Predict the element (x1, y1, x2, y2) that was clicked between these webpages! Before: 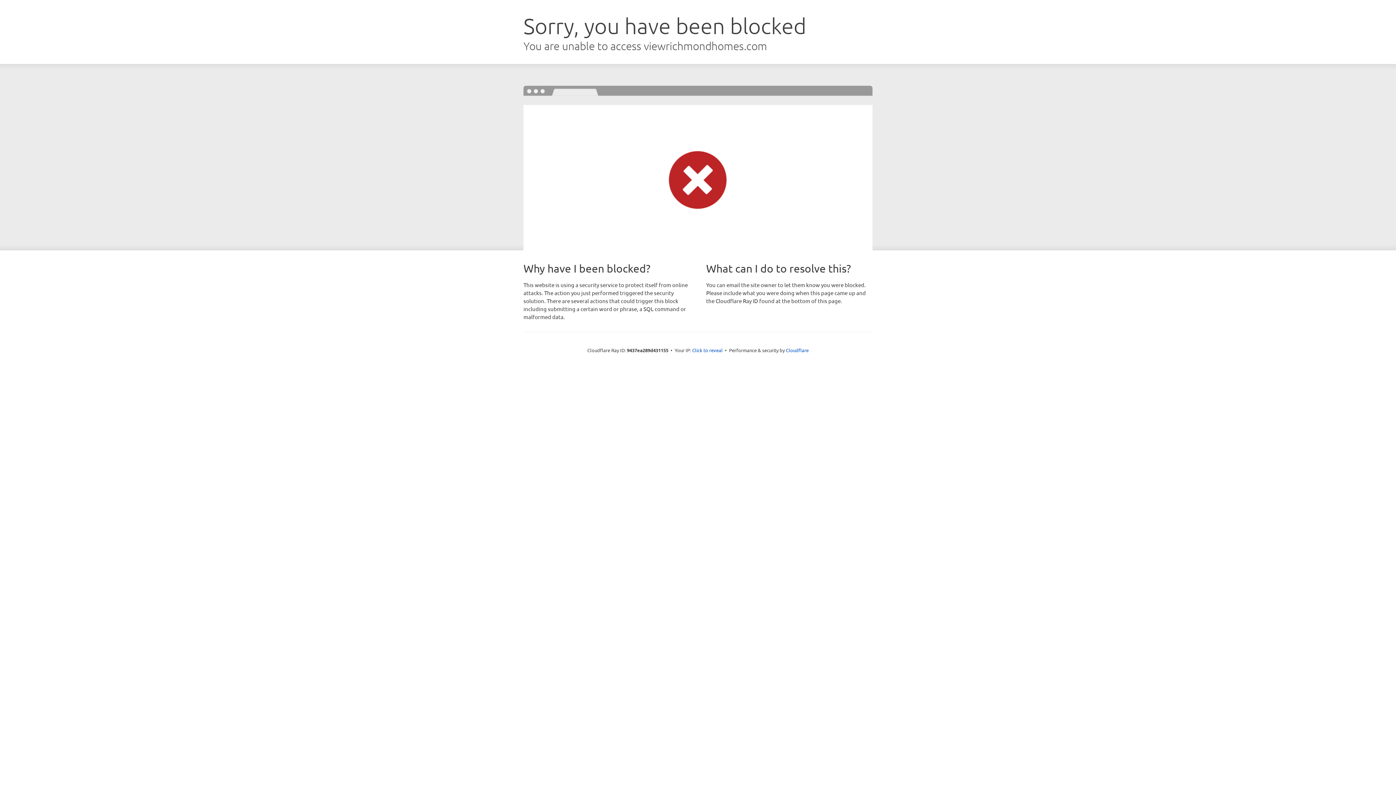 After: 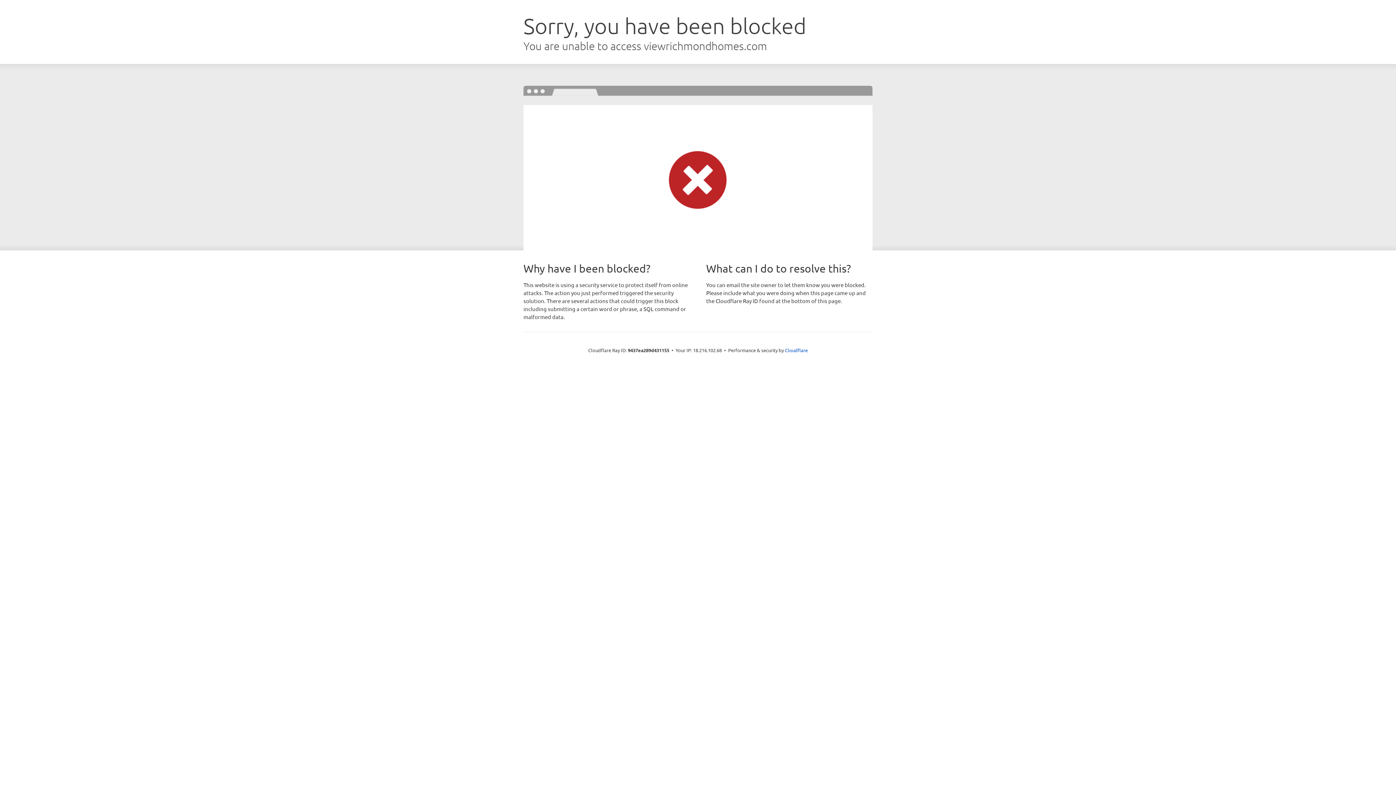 Action: bbox: (692, 346, 722, 353) label: Click to reveal